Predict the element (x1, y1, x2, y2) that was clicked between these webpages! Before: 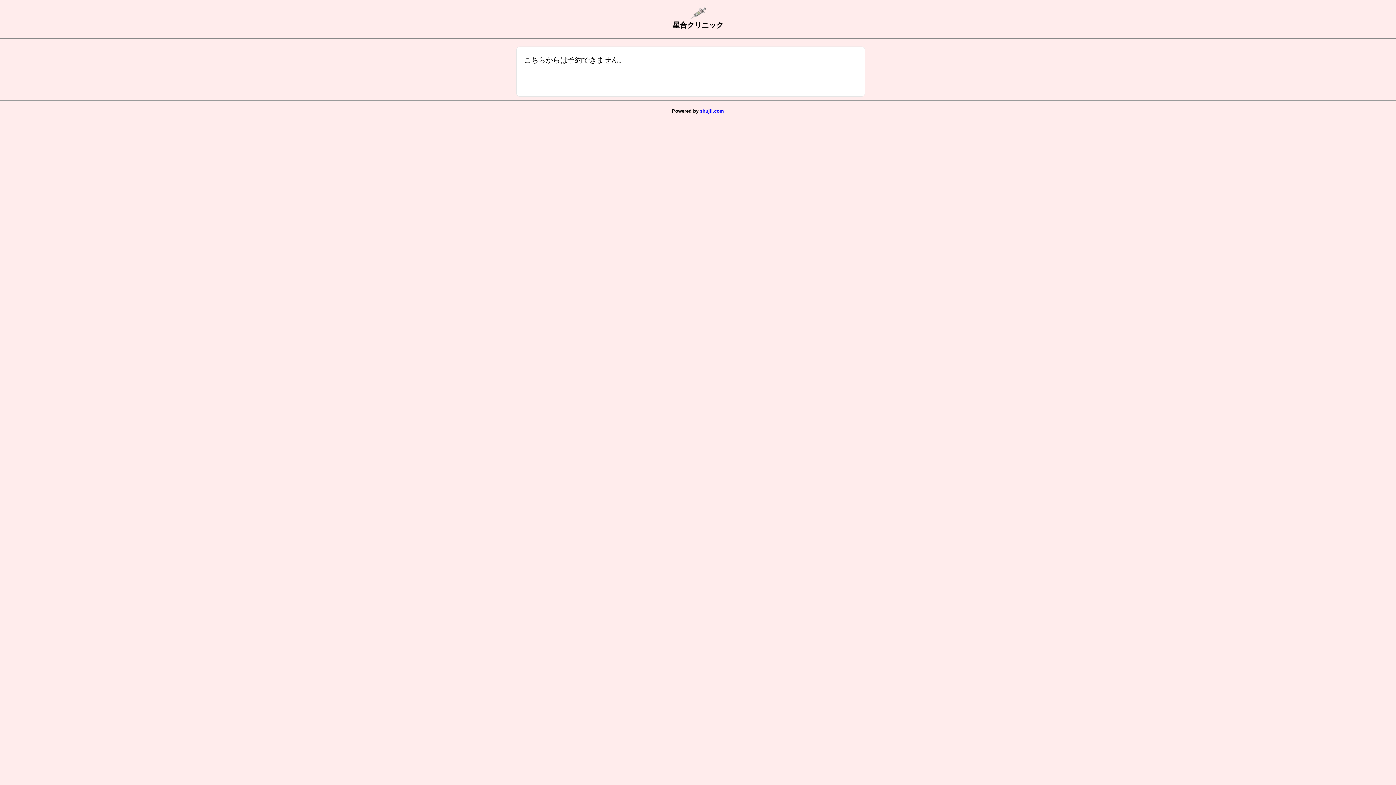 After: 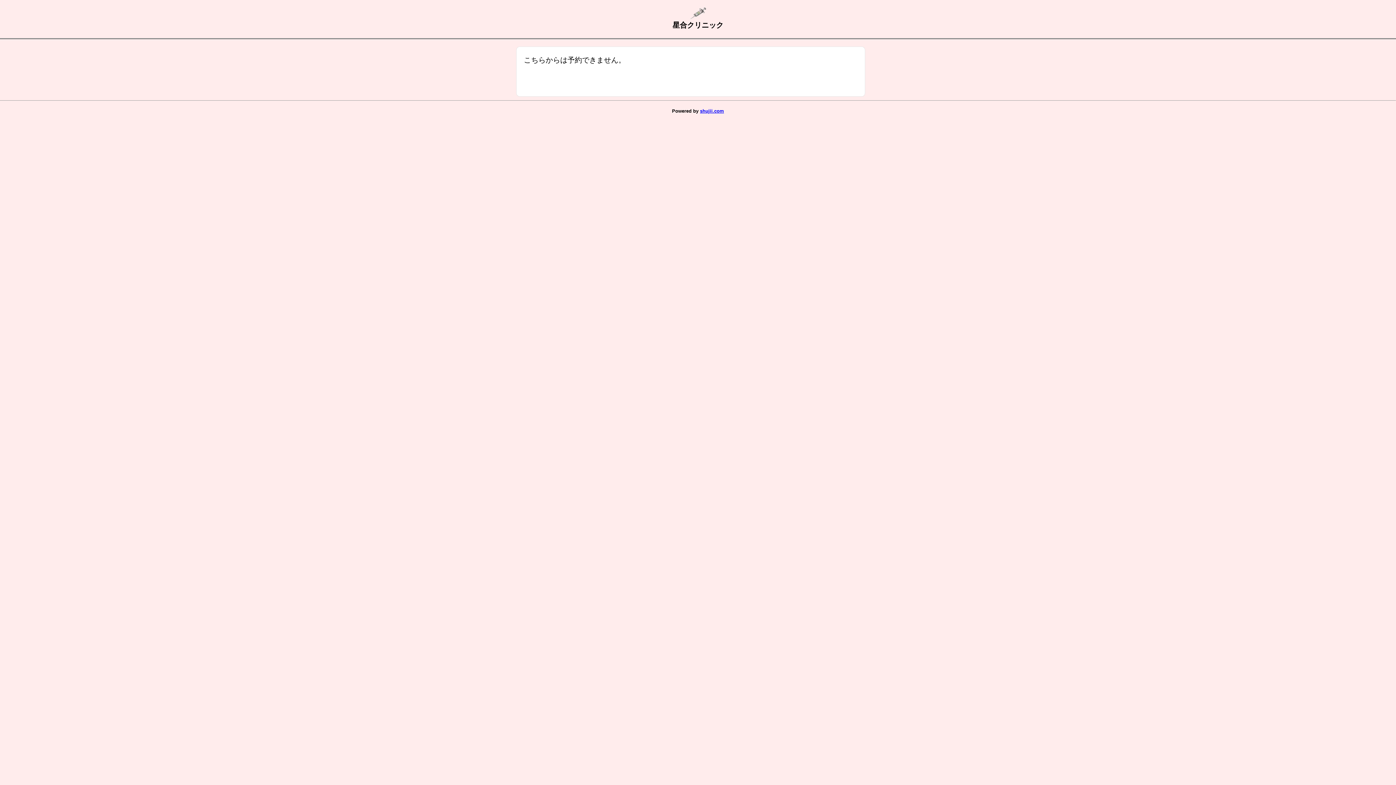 Action: bbox: (700, 108, 724, 113) label: shujii.com